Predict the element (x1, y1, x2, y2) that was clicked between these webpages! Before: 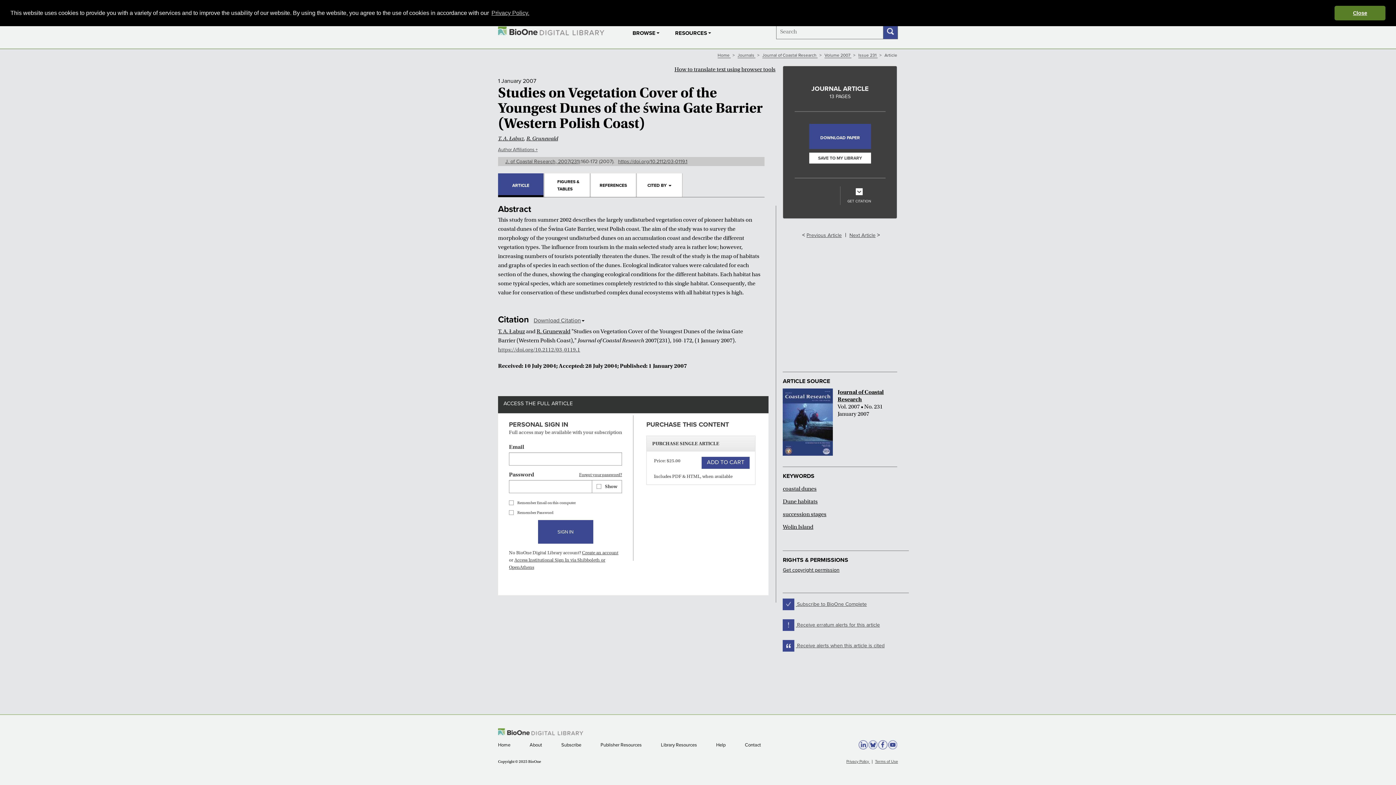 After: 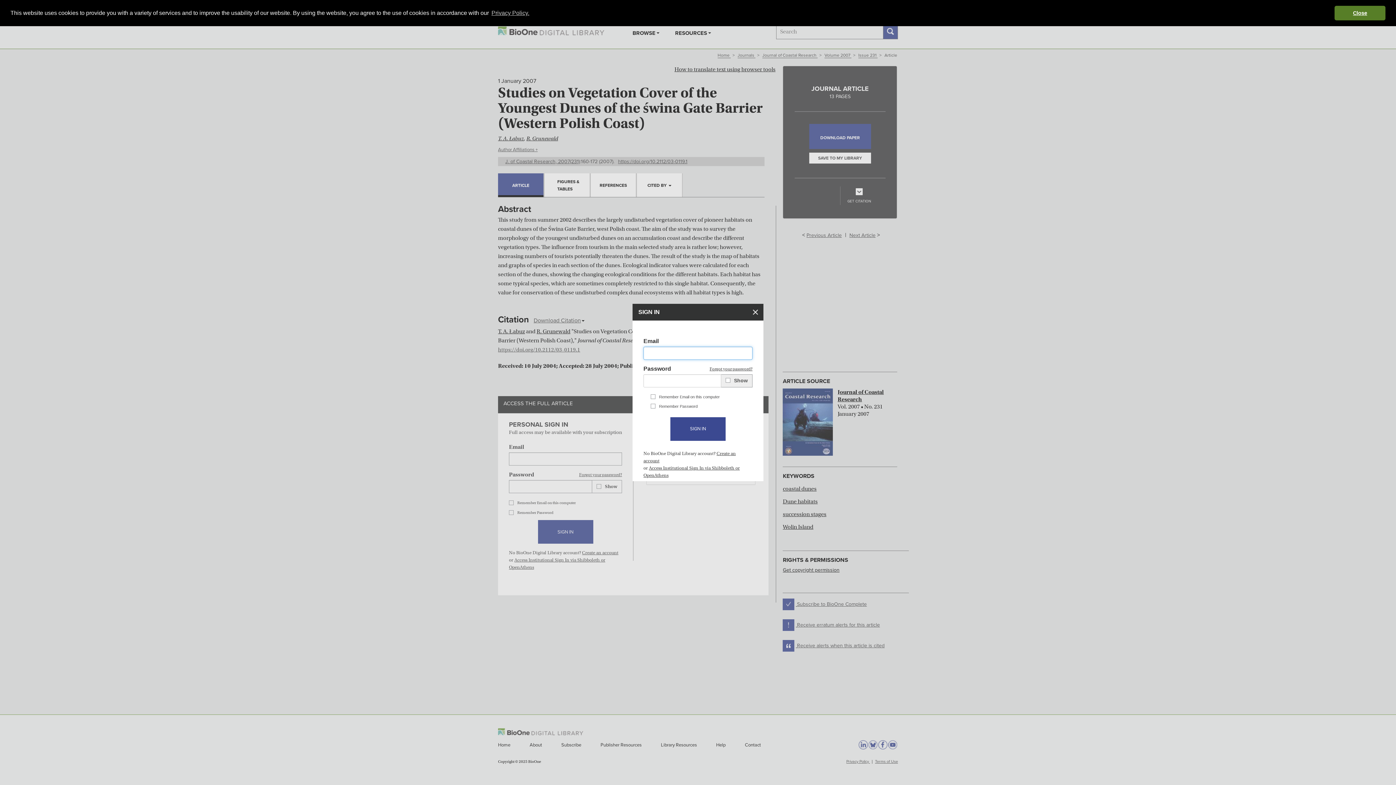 Action: bbox: (783, 621, 880, 628) label:  Receive erratum alerts for this article